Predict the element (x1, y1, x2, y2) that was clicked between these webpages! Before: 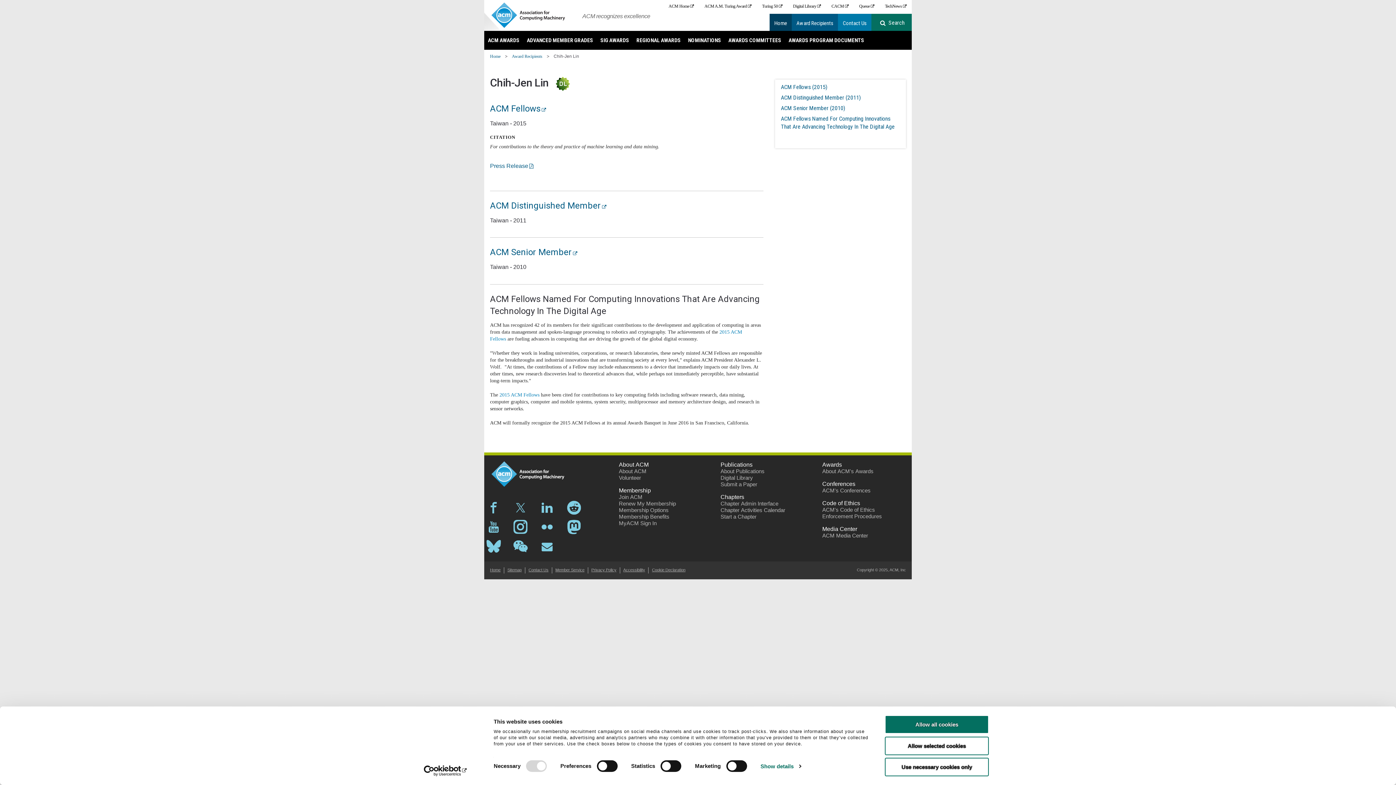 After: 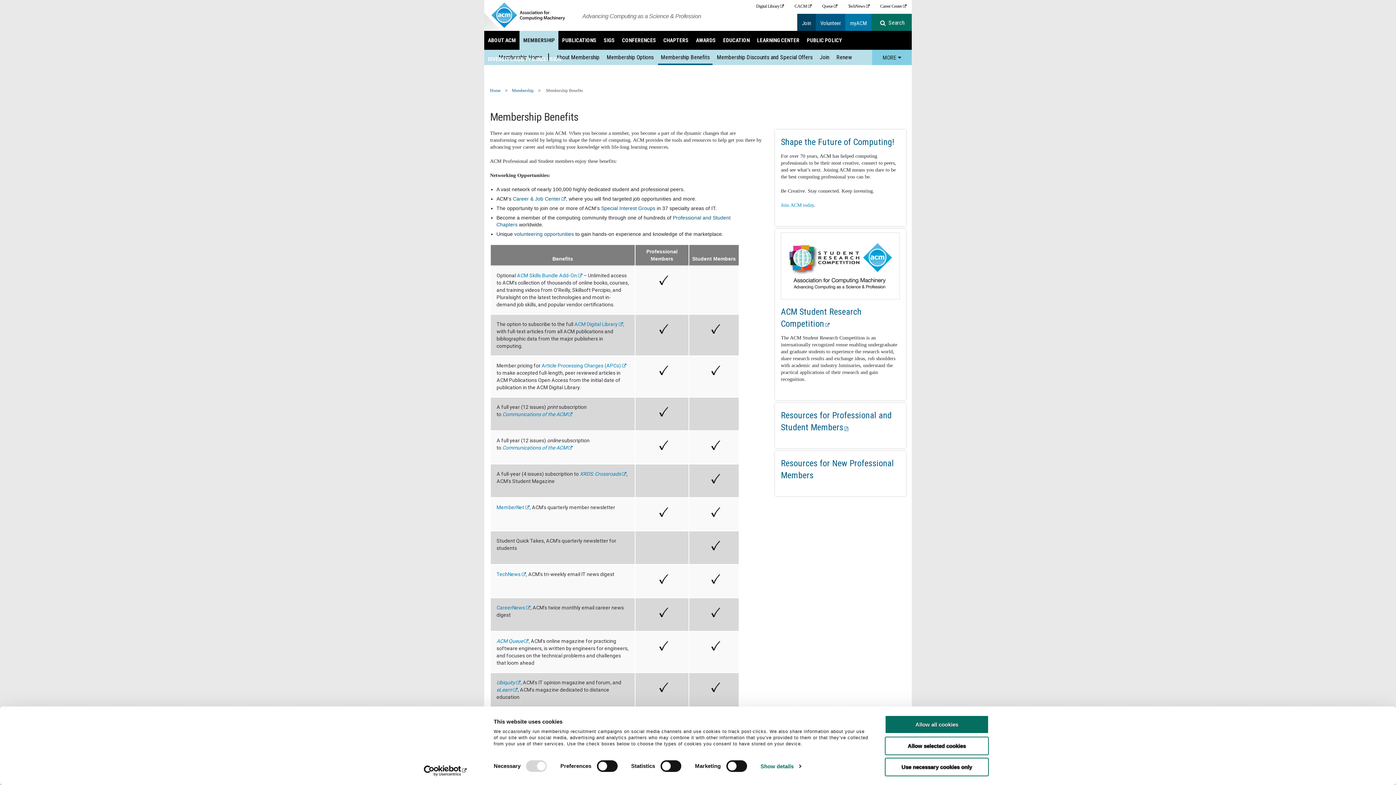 Action: bbox: (619, 513, 669, 519) label: Membership Benefits